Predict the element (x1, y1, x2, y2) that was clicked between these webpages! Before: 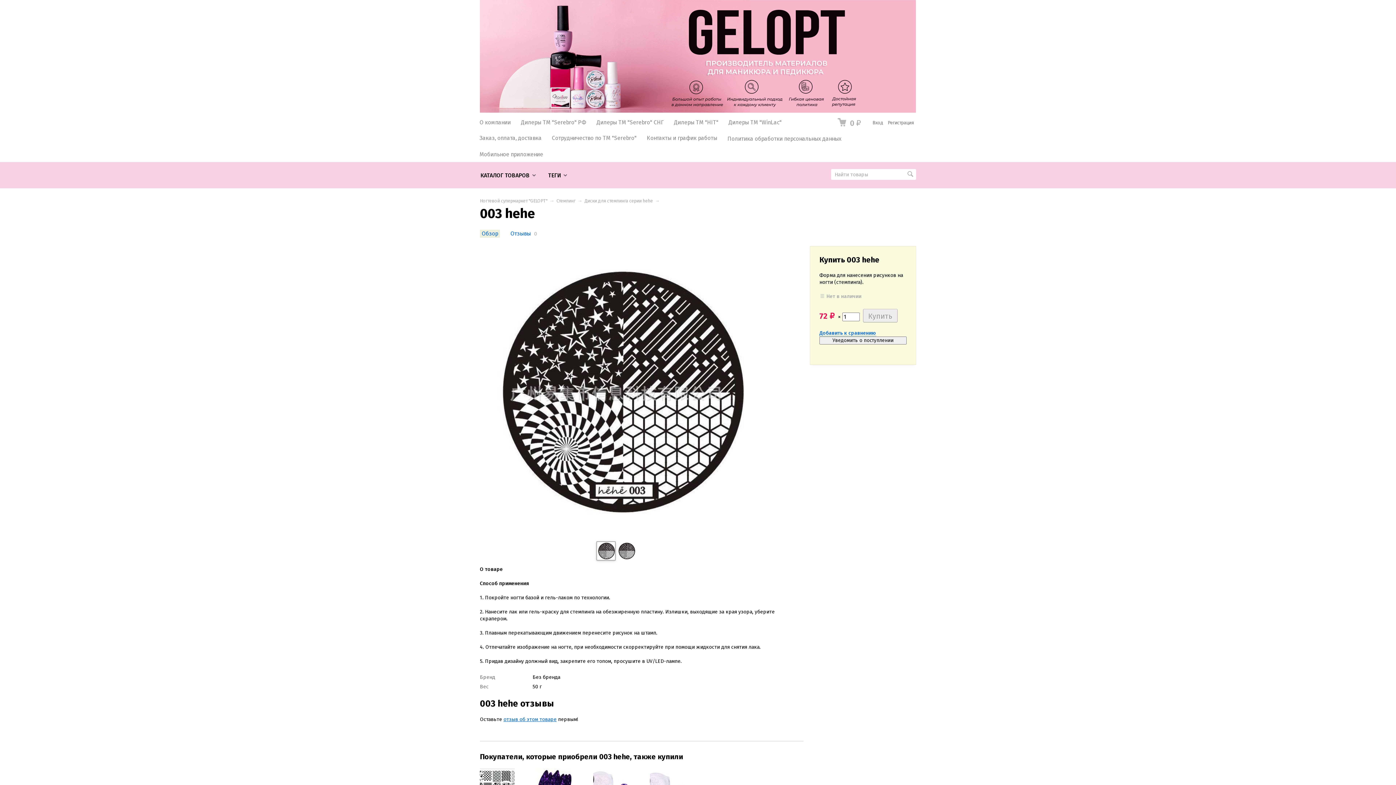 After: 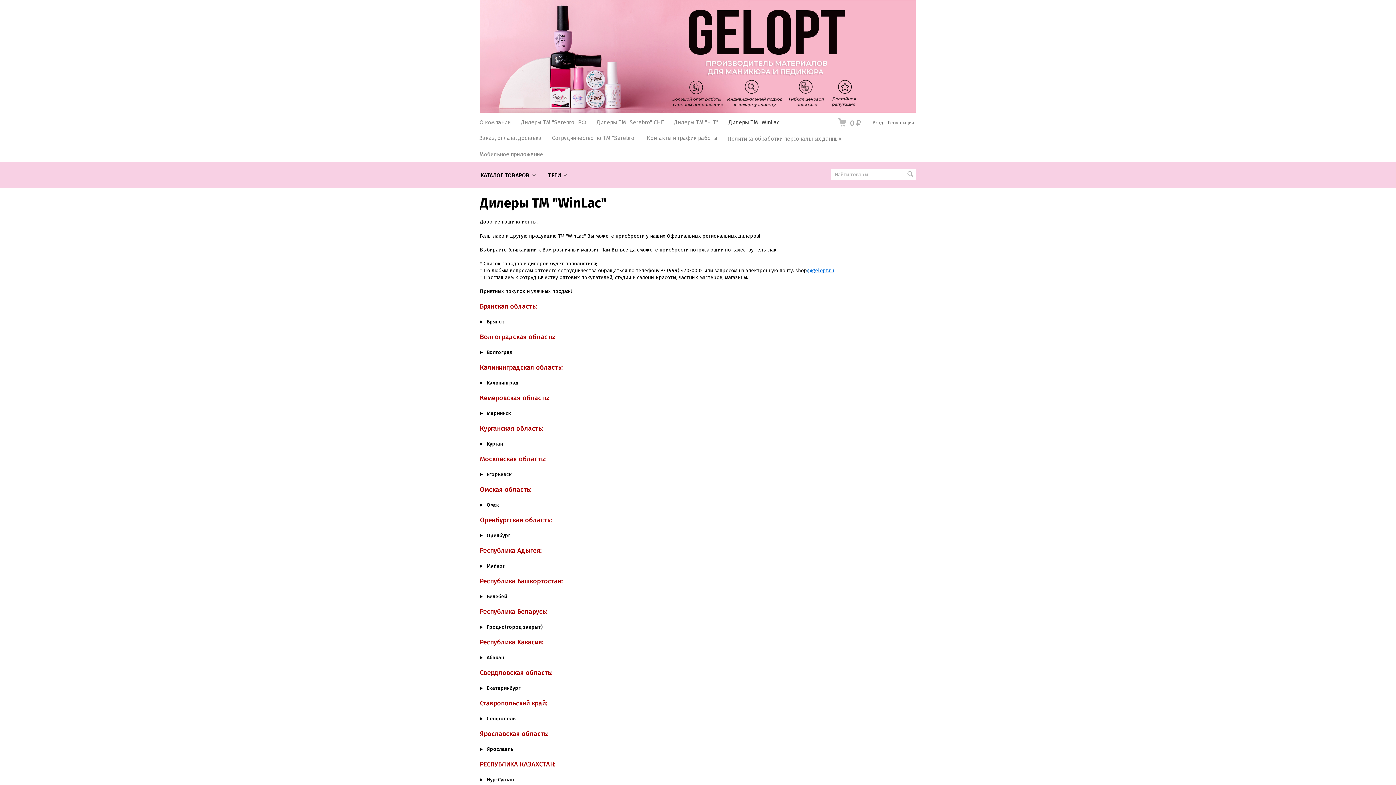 Action: bbox: (723, 114, 786, 130) label: Дилеры ТМ "WinLac"